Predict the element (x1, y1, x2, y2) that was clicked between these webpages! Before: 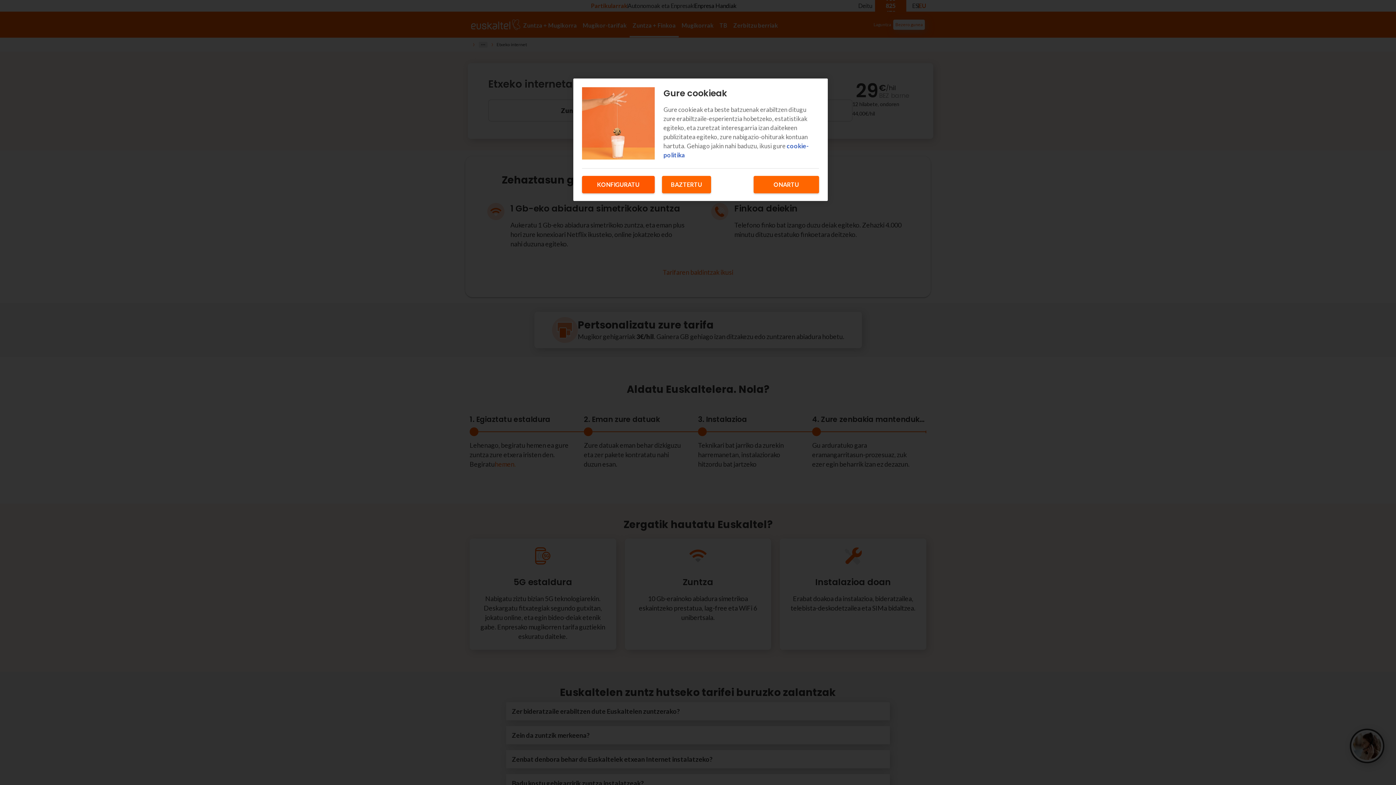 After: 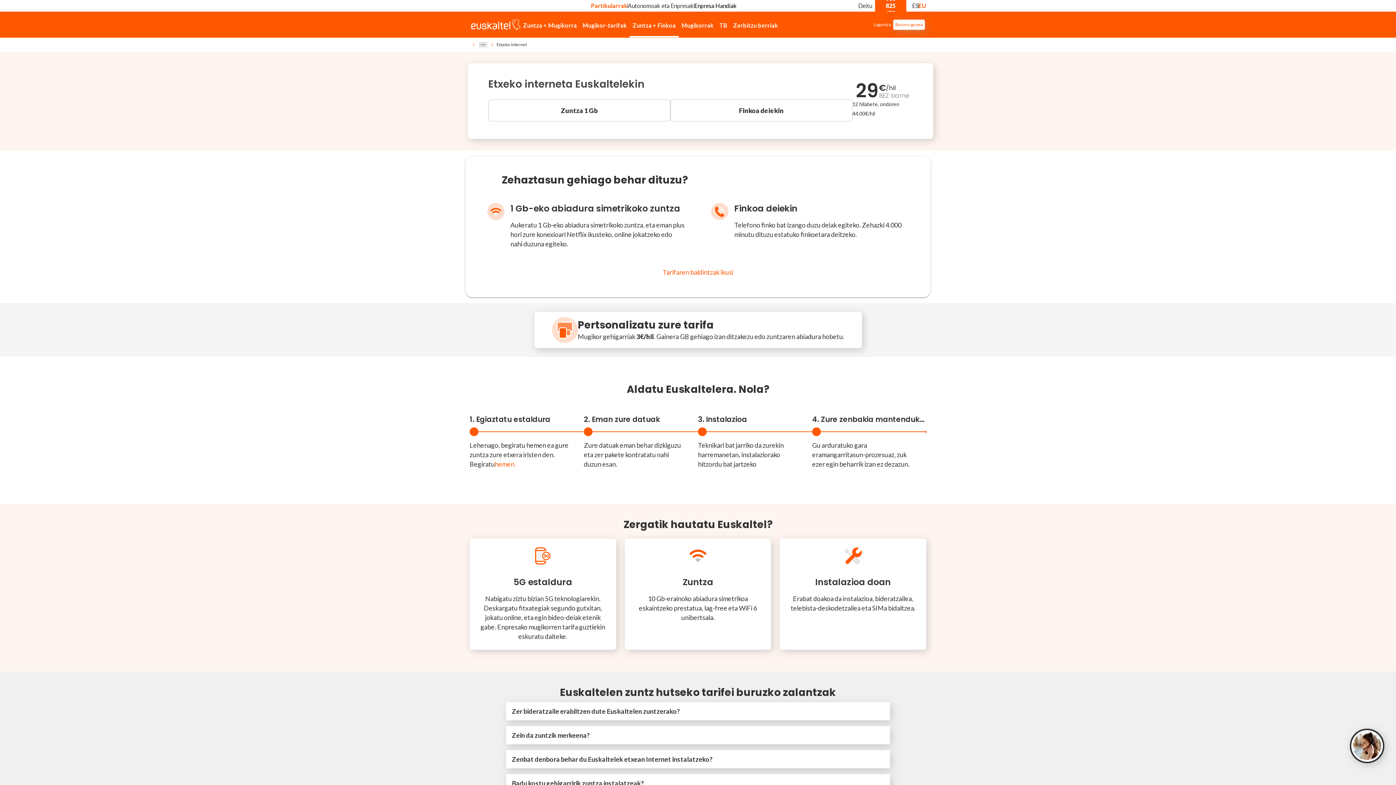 Action: label: BAZTERTU bbox: (662, 176, 711, 193)